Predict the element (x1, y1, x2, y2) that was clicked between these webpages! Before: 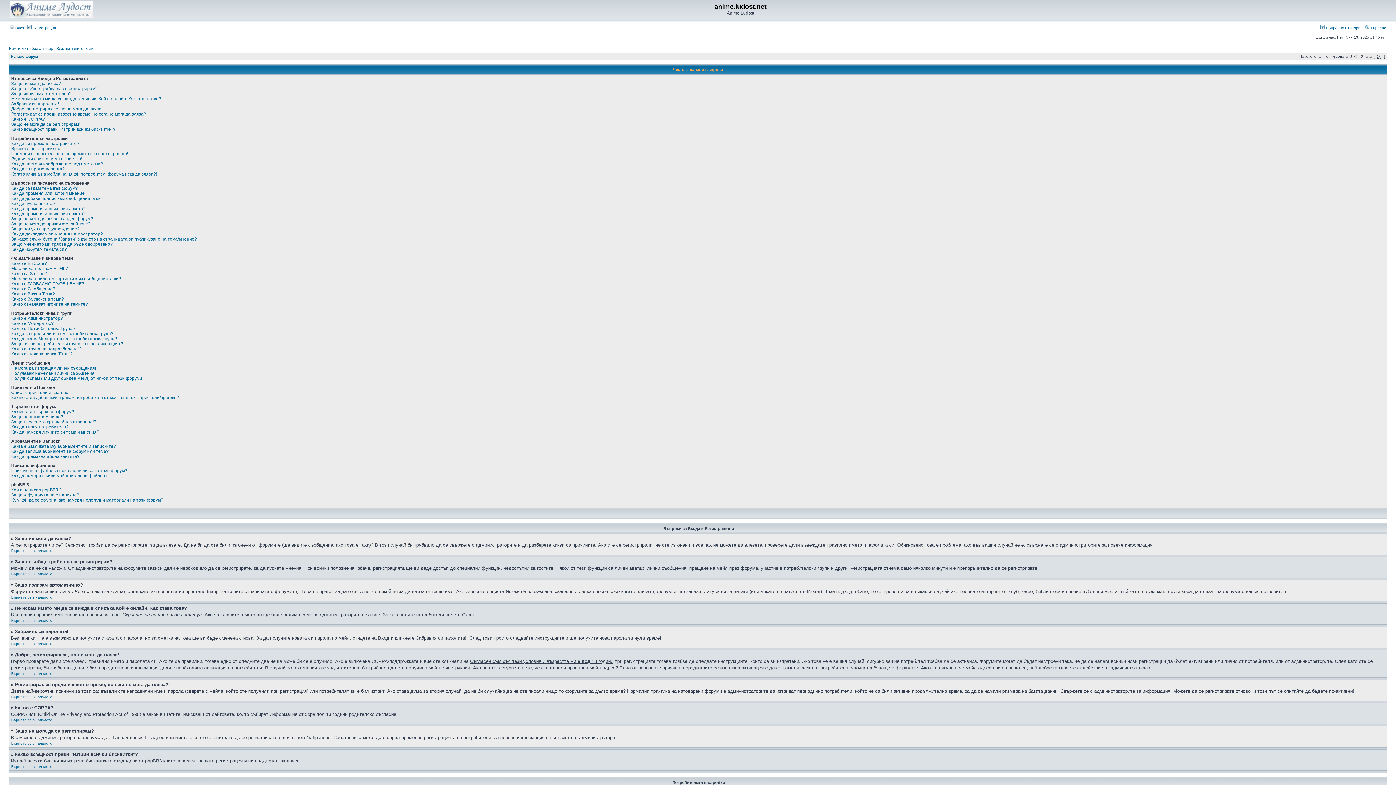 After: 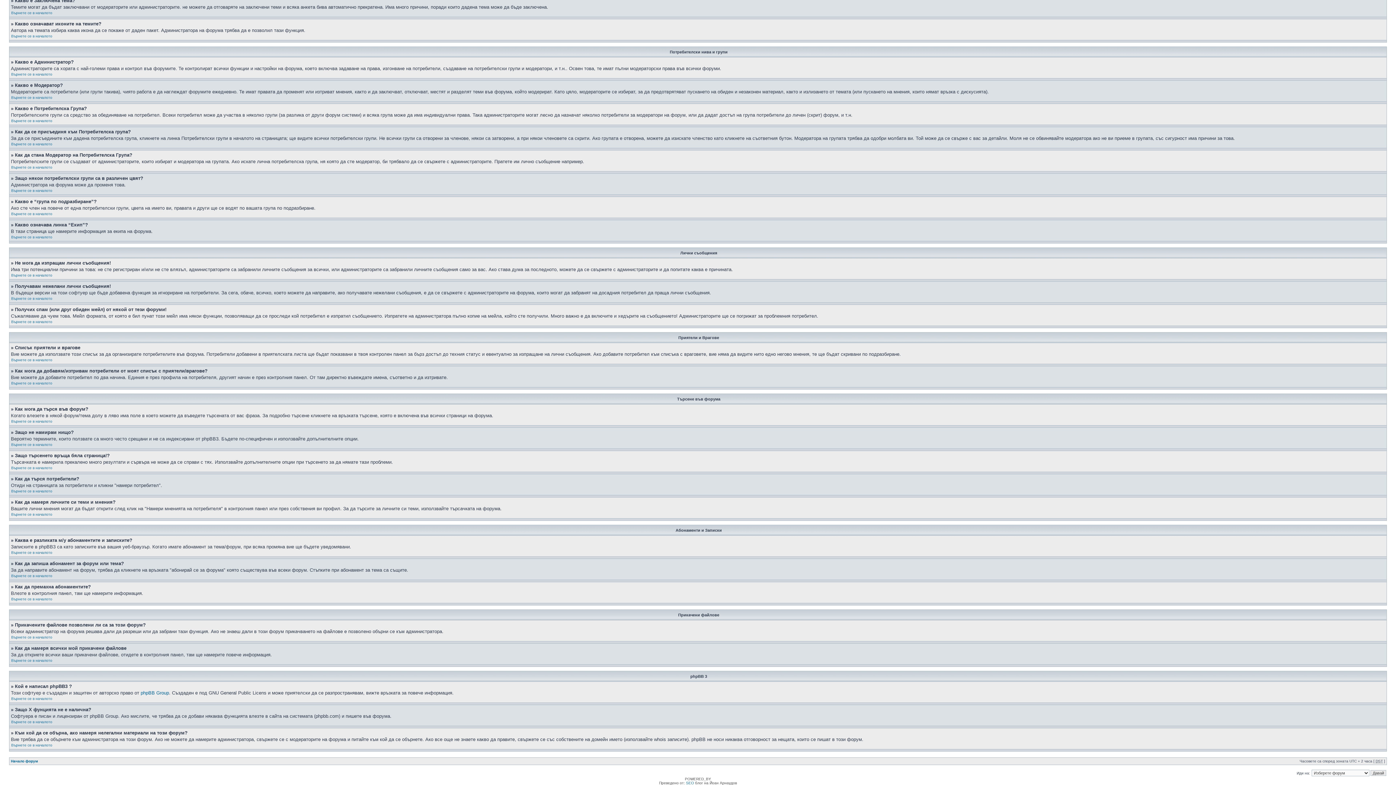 Action: bbox: (11, 449, 108, 454) label: Как да запиша абонамент за форум или тема?